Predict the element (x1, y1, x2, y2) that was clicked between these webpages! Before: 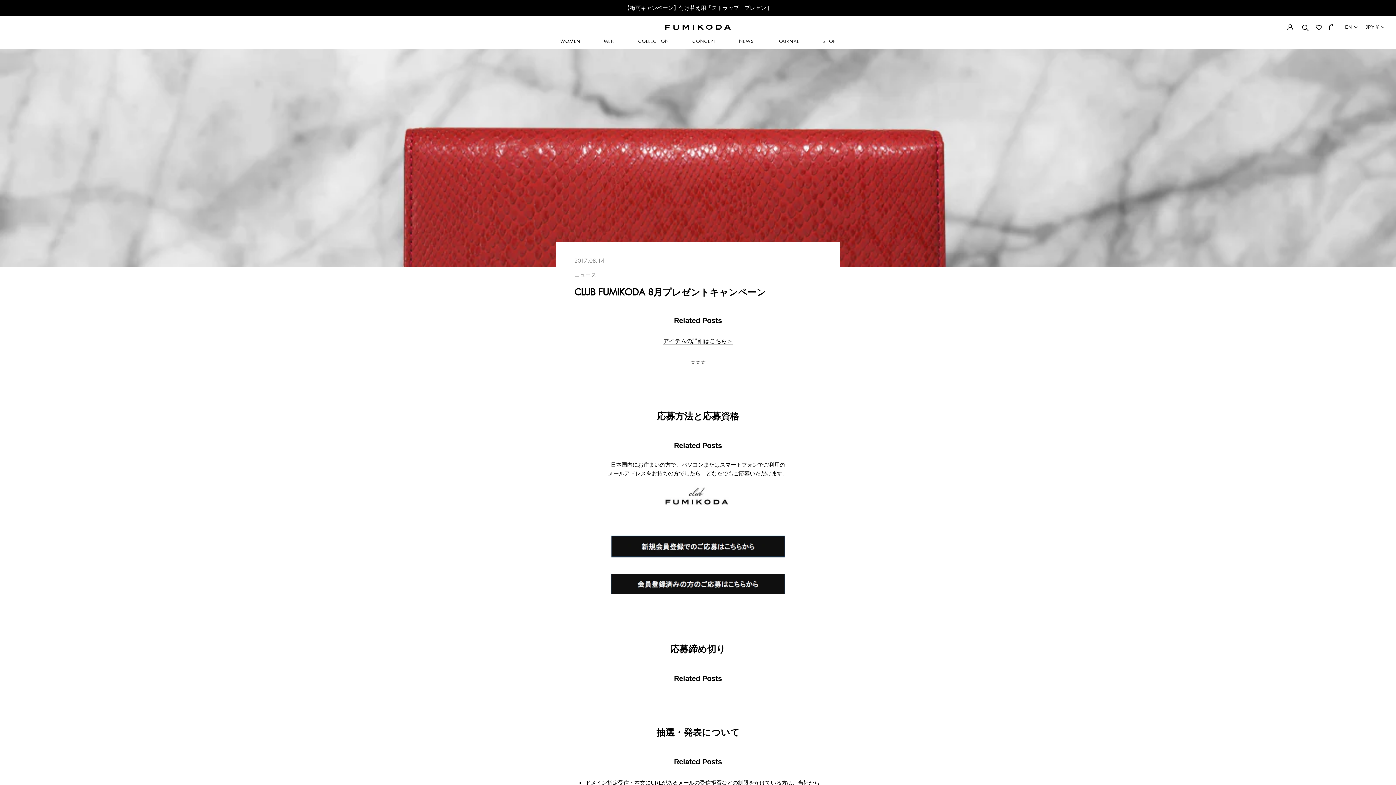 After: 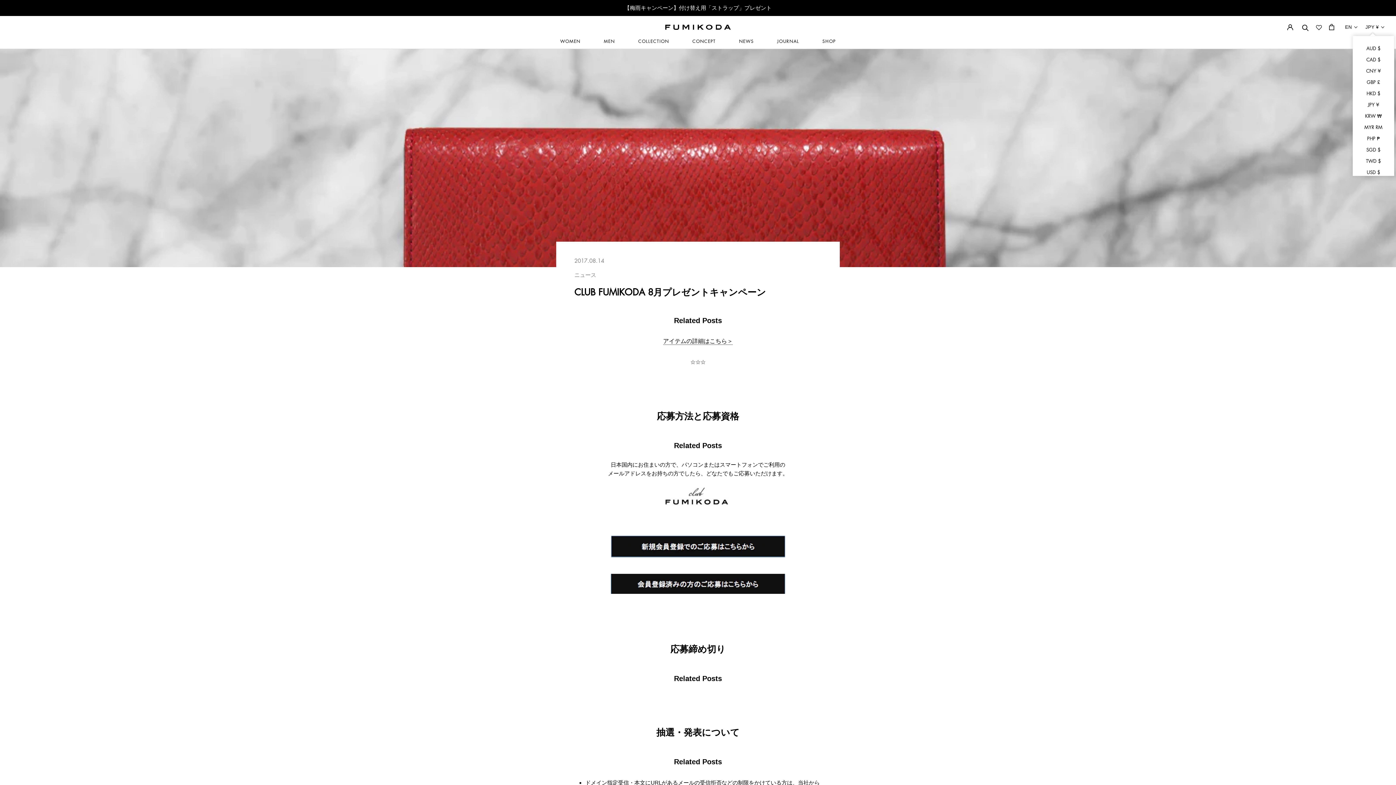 Action: bbox: (1365, 22, 1385, 31) label: JPY ¥